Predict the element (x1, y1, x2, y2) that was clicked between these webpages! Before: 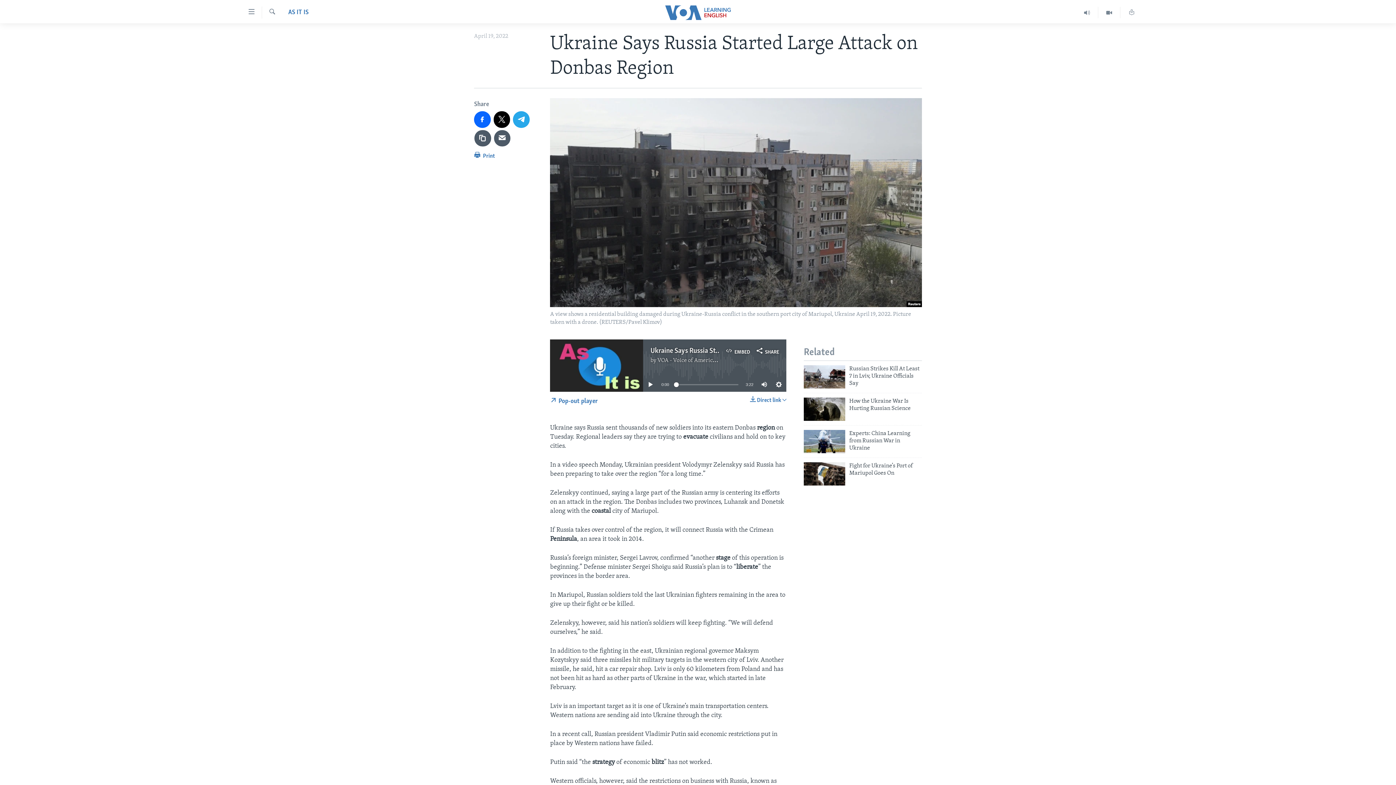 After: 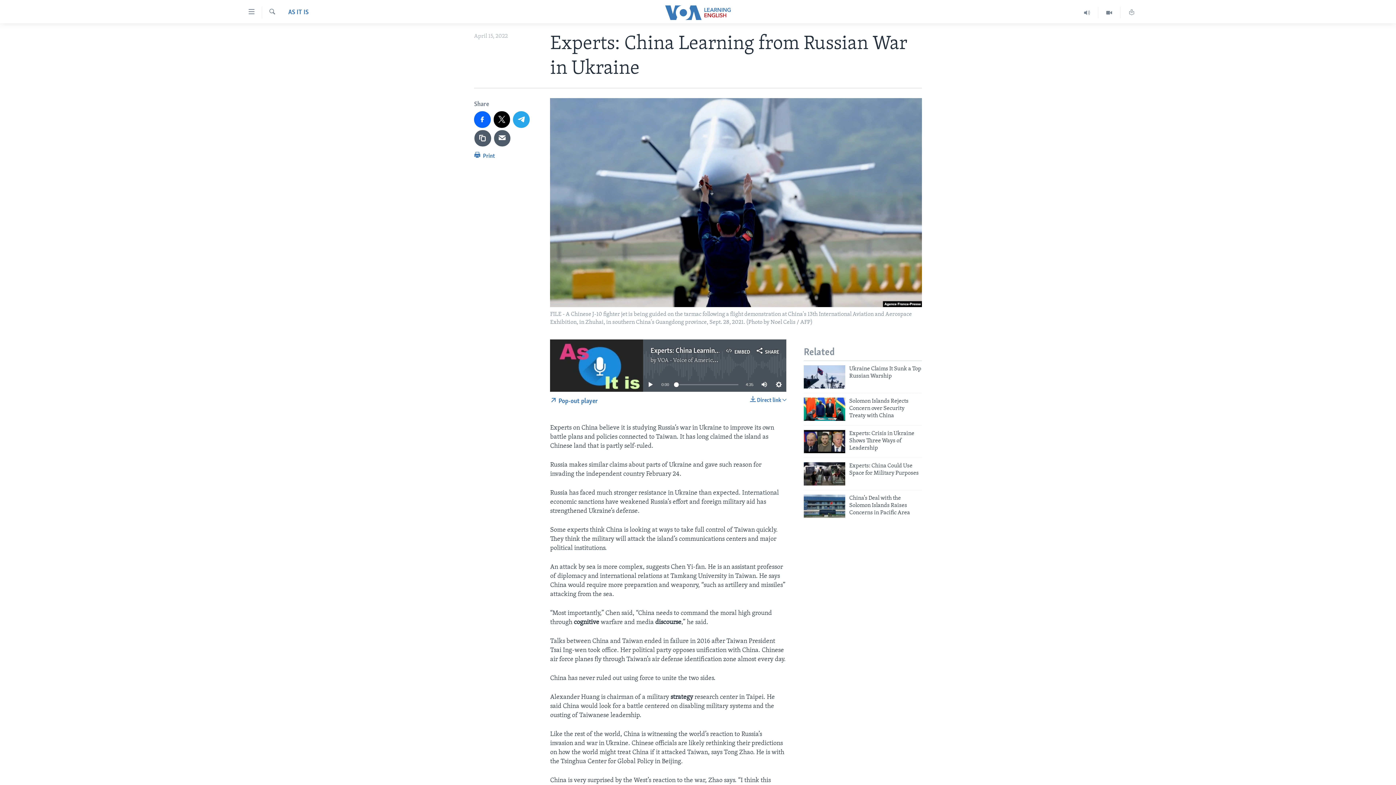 Action: bbox: (849, 430, 922, 456) label: Experts: China Learning from Russian War in Ukraine